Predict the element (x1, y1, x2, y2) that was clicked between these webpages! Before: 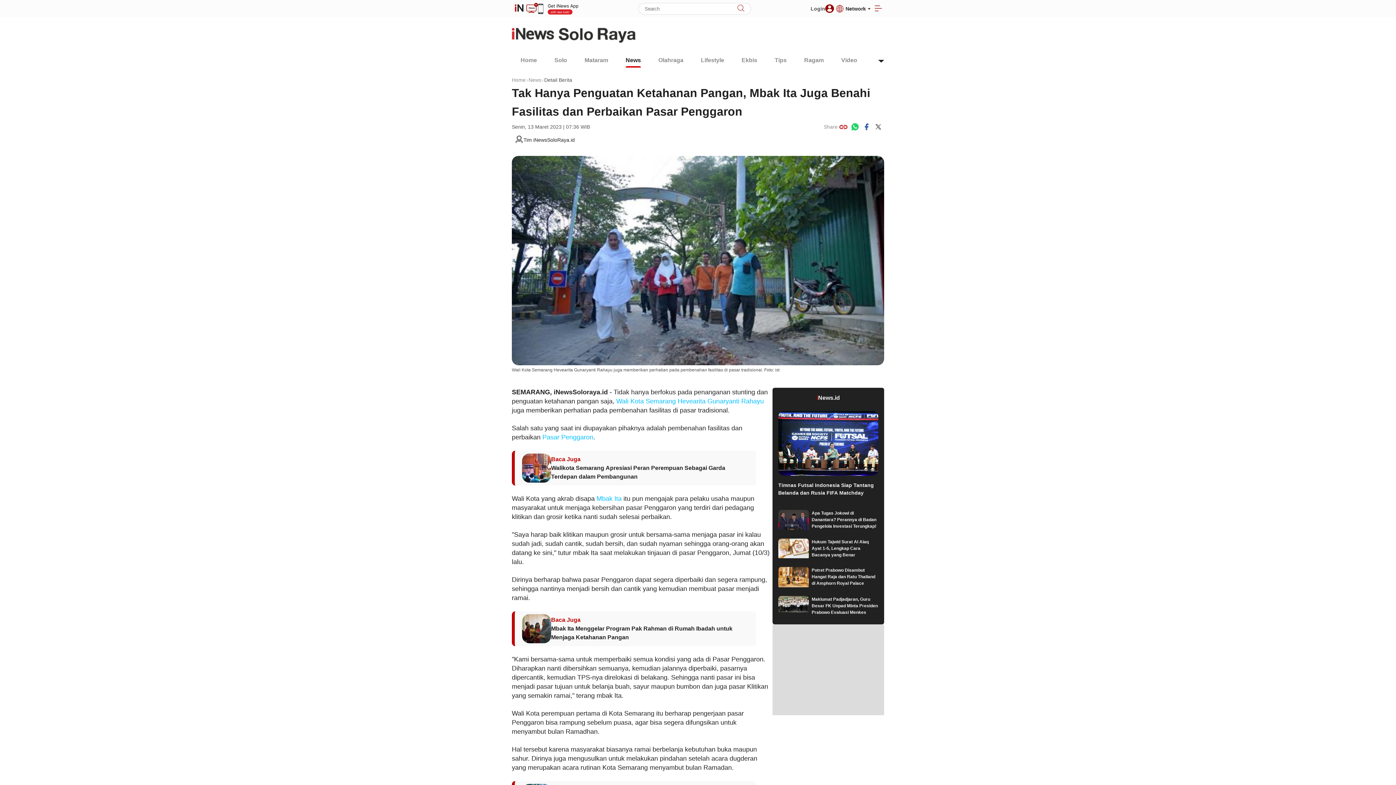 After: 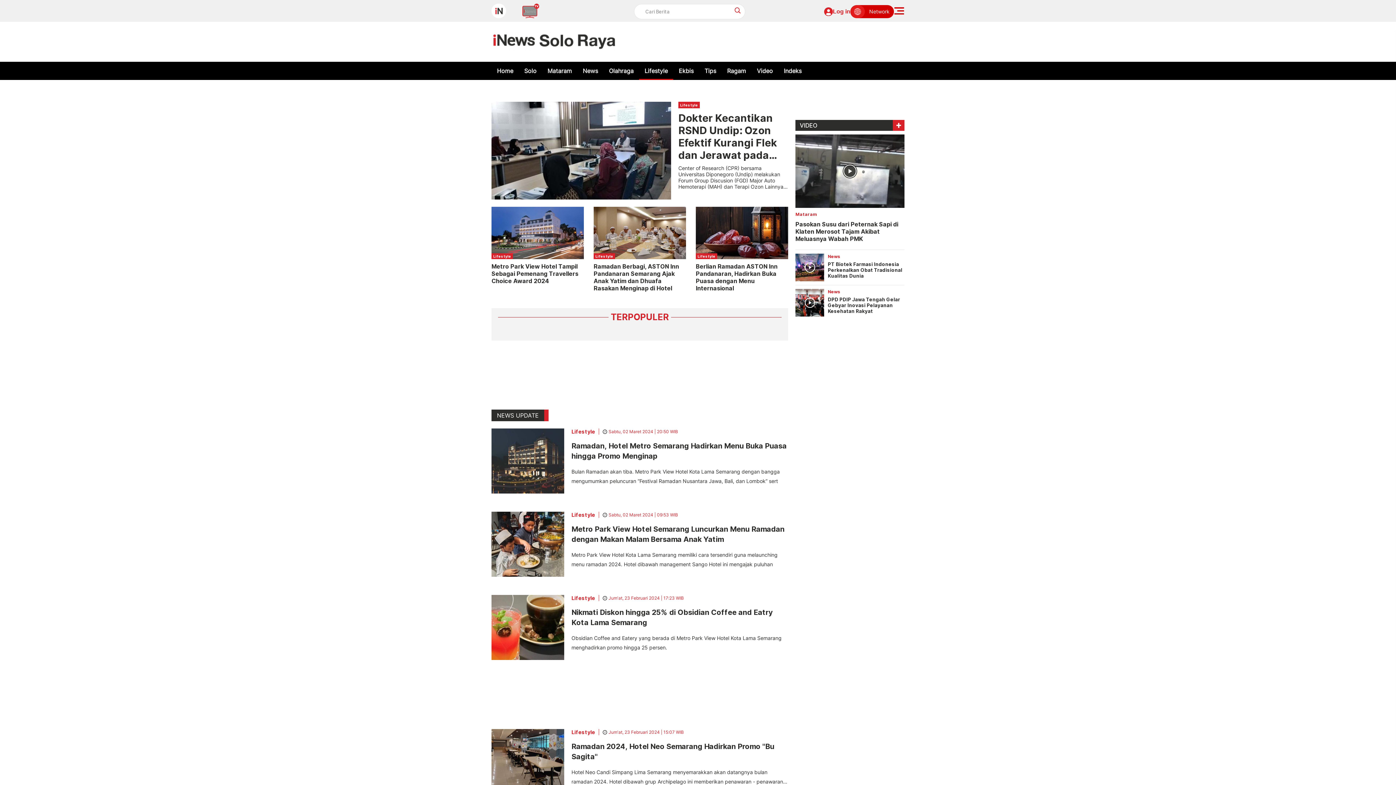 Action: bbox: (701, 56, 724, 67) label: Lifestyle